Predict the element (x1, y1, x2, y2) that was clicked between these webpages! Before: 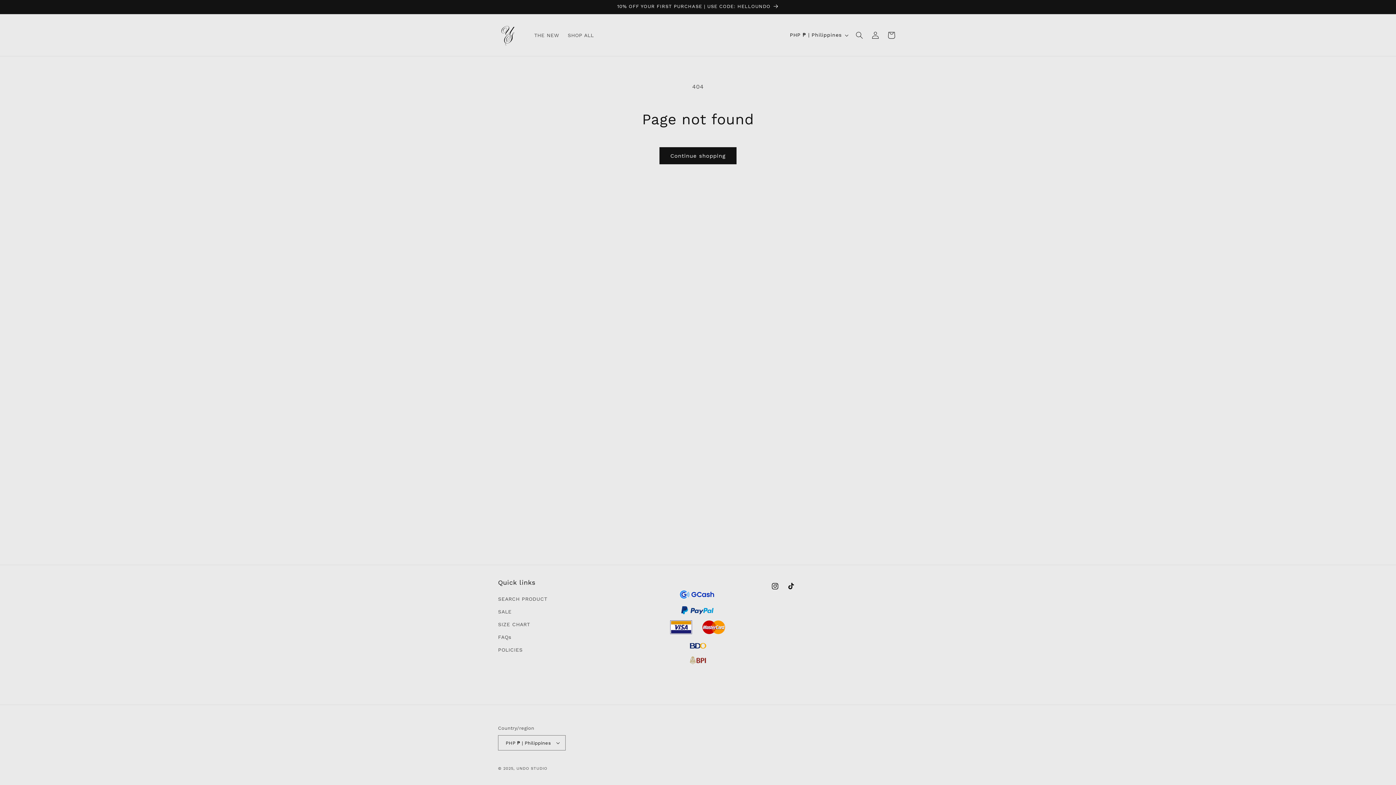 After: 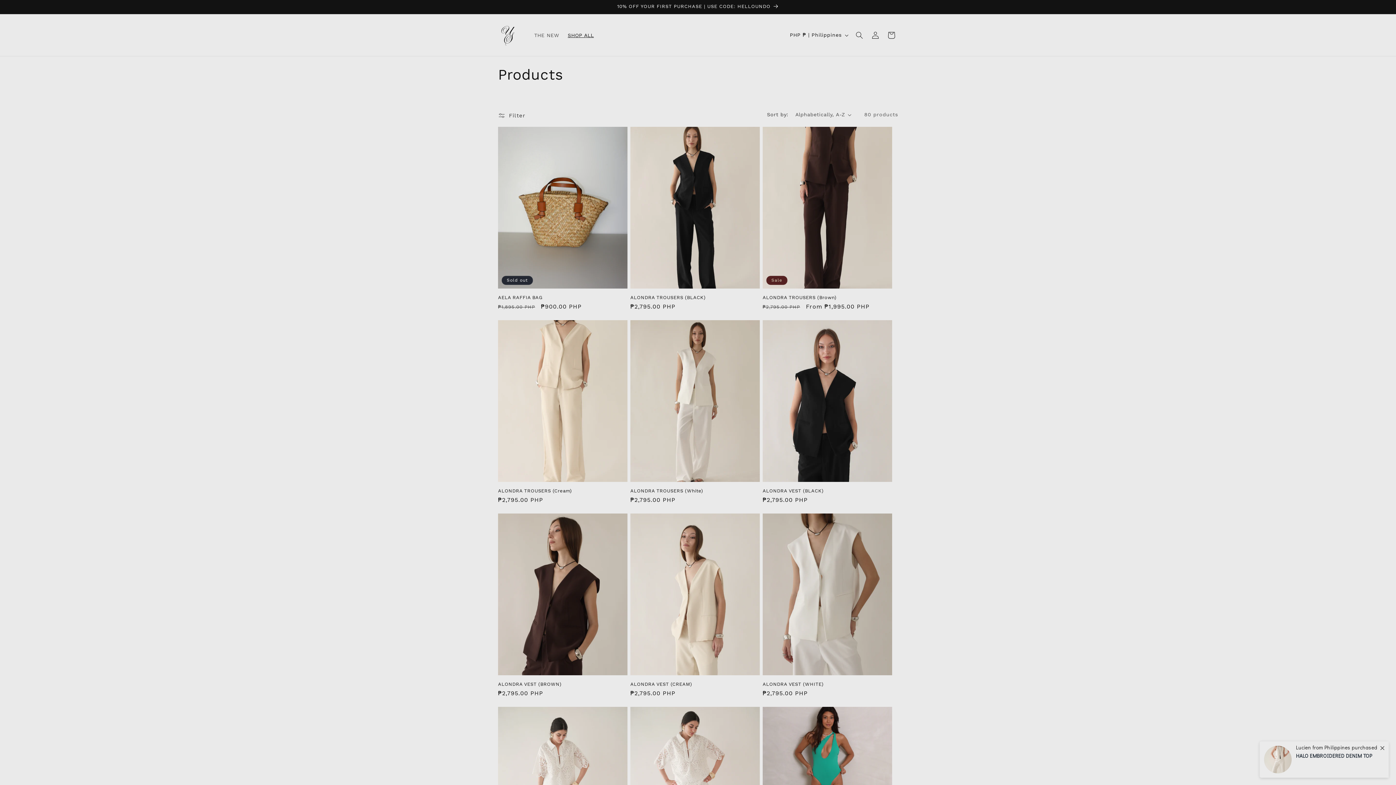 Action: bbox: (563, 27, 598, 42) label: SHOP ALL